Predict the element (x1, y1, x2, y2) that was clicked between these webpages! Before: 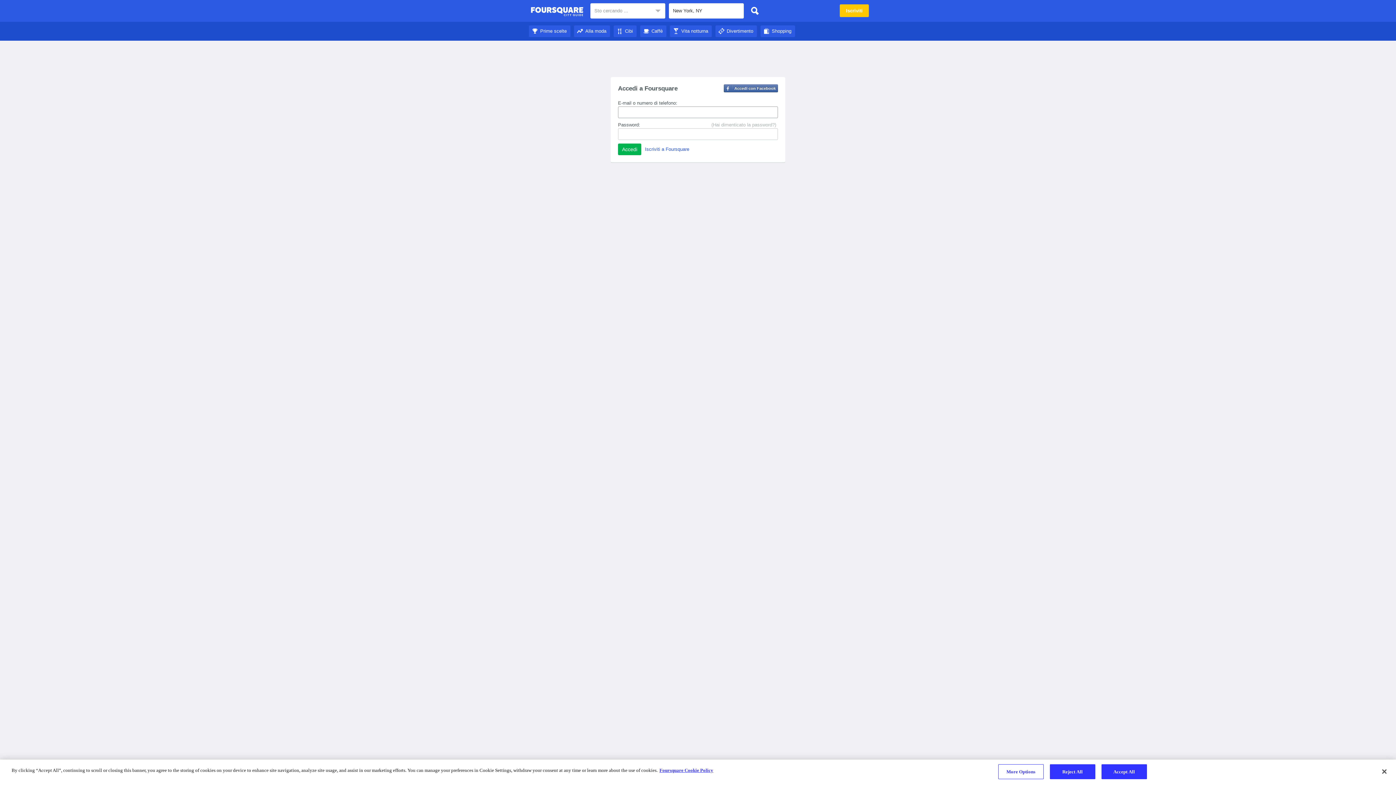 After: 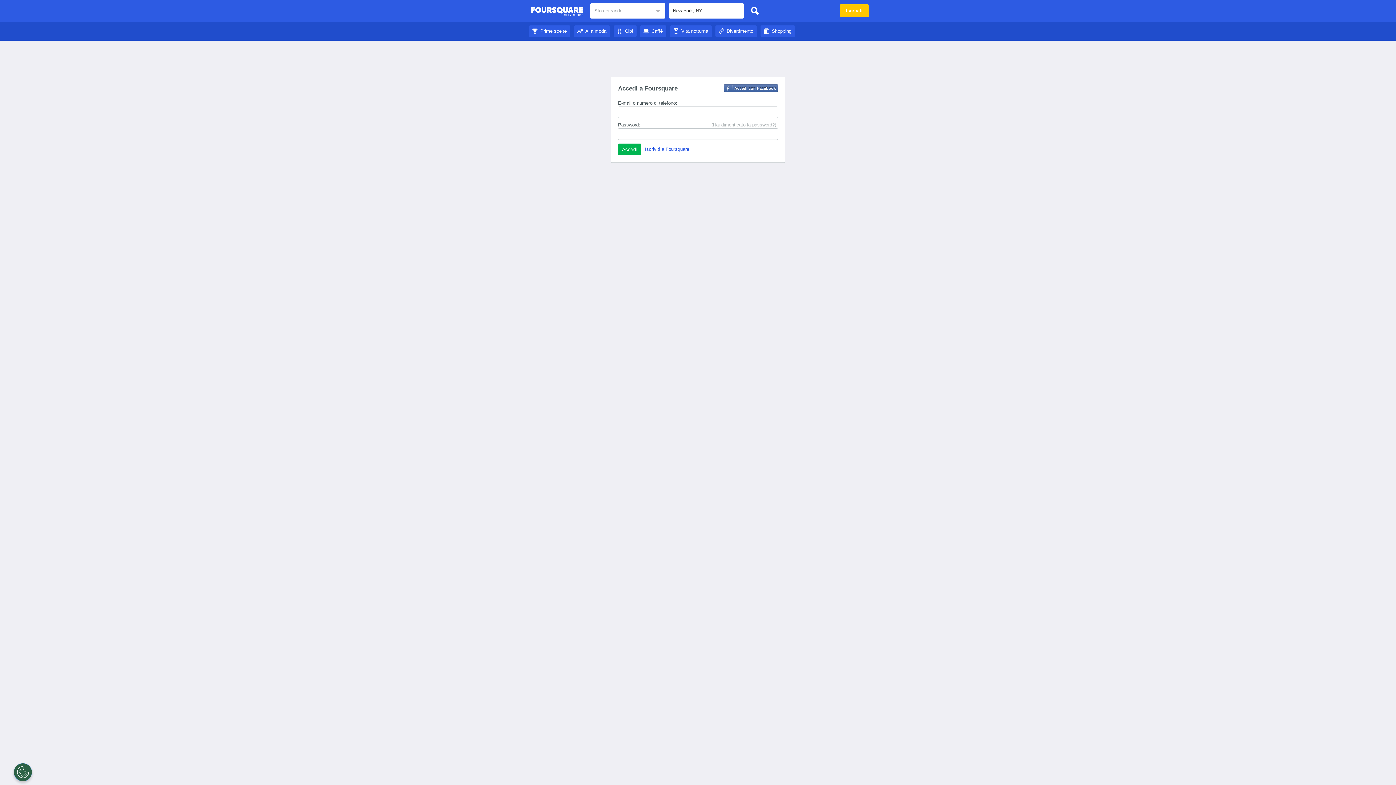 Action: label: Accept All bbox: (1101, 764, 1147, 779)